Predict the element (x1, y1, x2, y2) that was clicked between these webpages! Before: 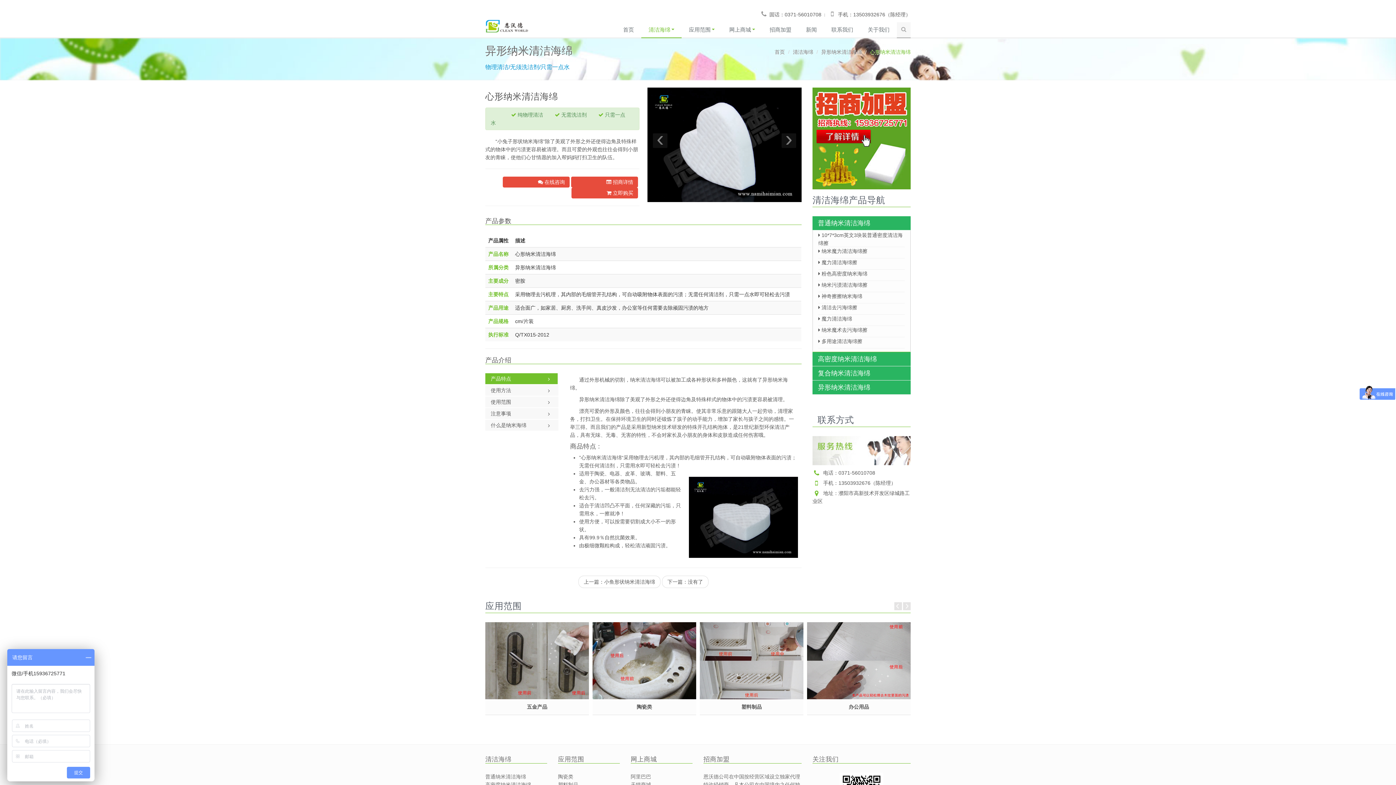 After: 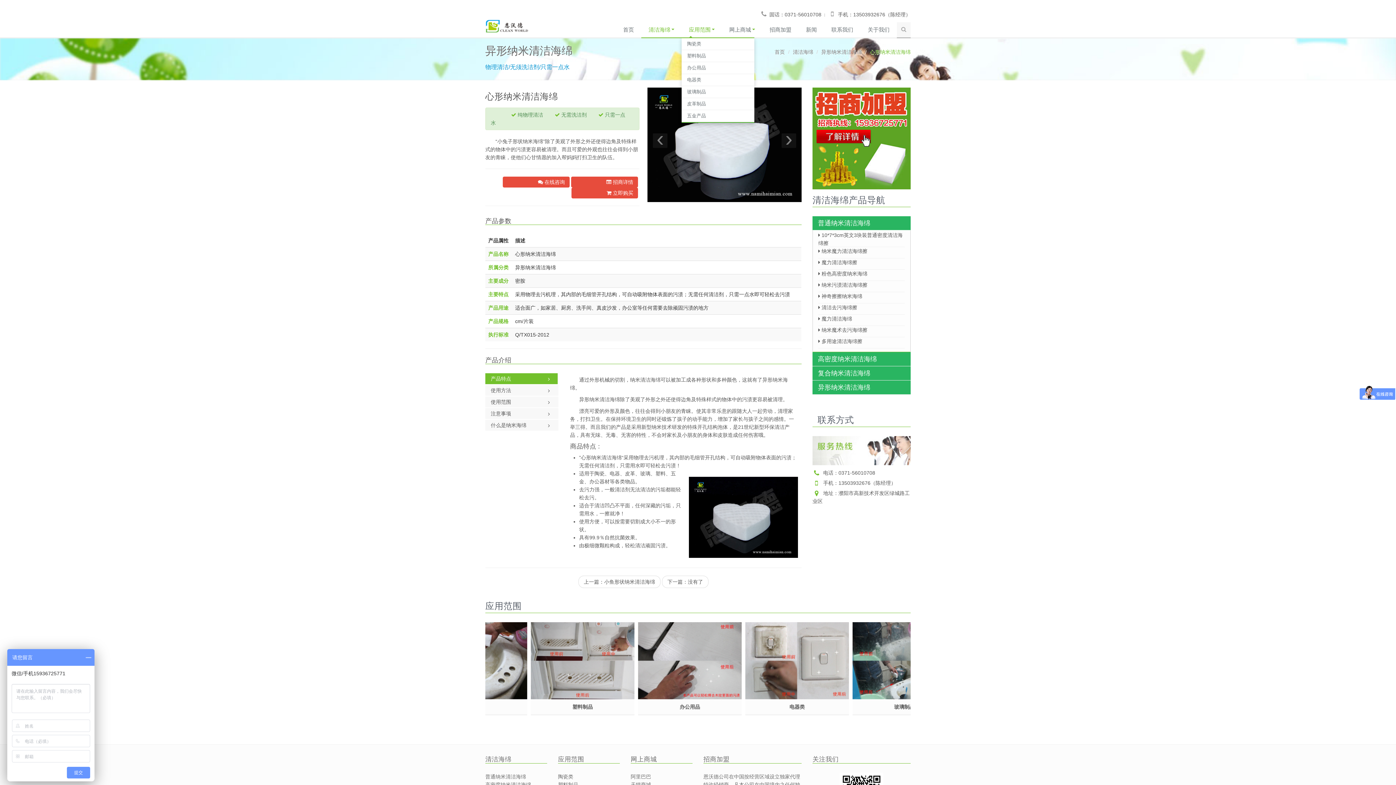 Action: bbox: (681, 22, 722, 38) label: 应用范围